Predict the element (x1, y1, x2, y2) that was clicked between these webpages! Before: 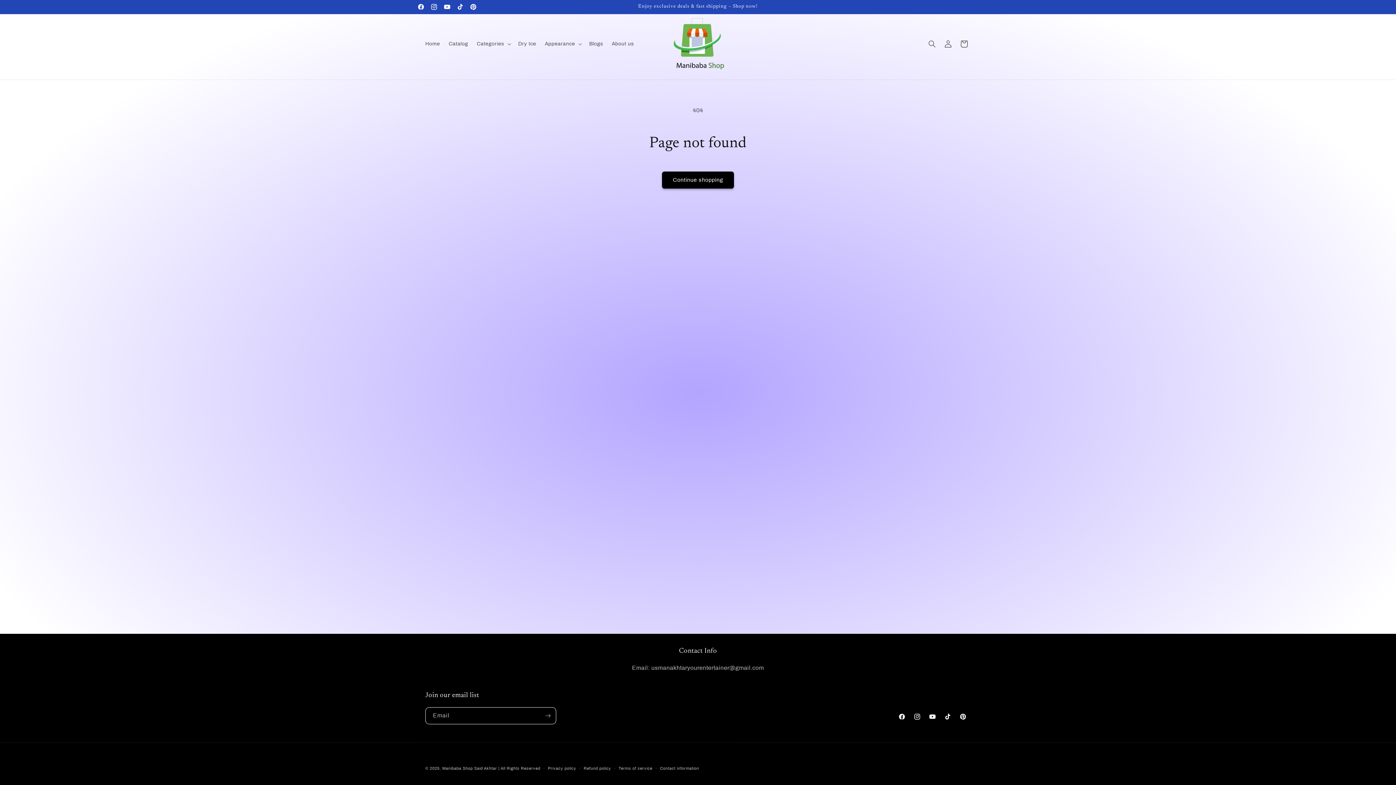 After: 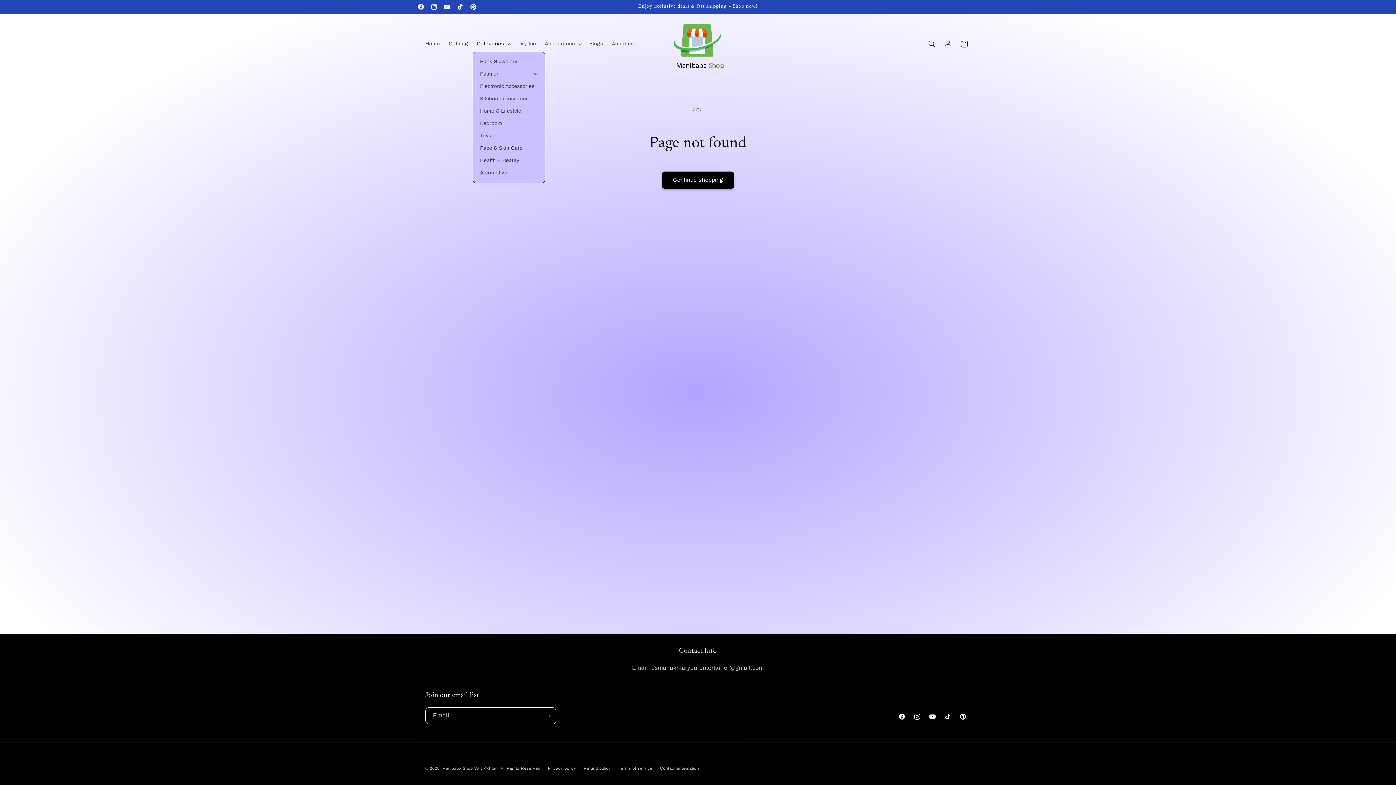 Action: label: Categories bbox: (472, 36, 514, 51)